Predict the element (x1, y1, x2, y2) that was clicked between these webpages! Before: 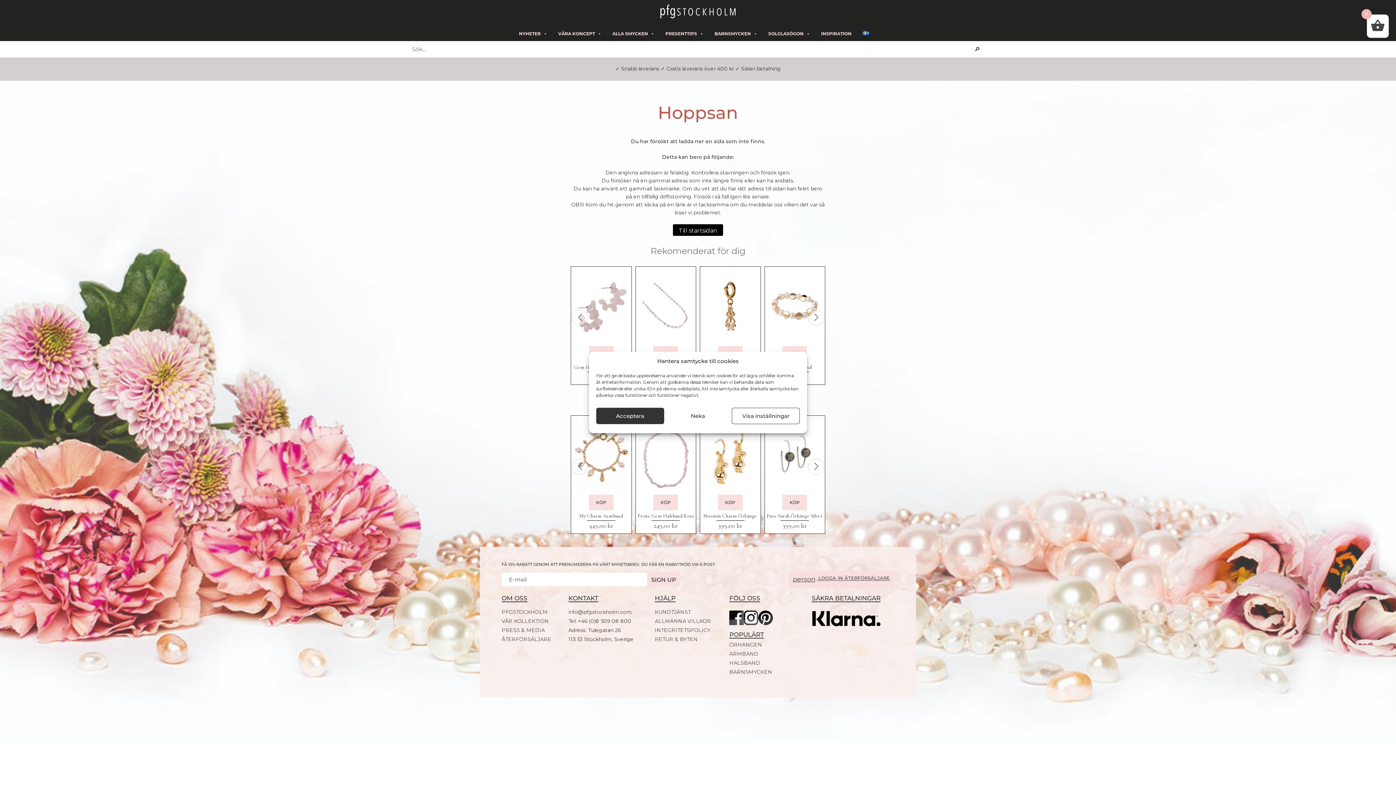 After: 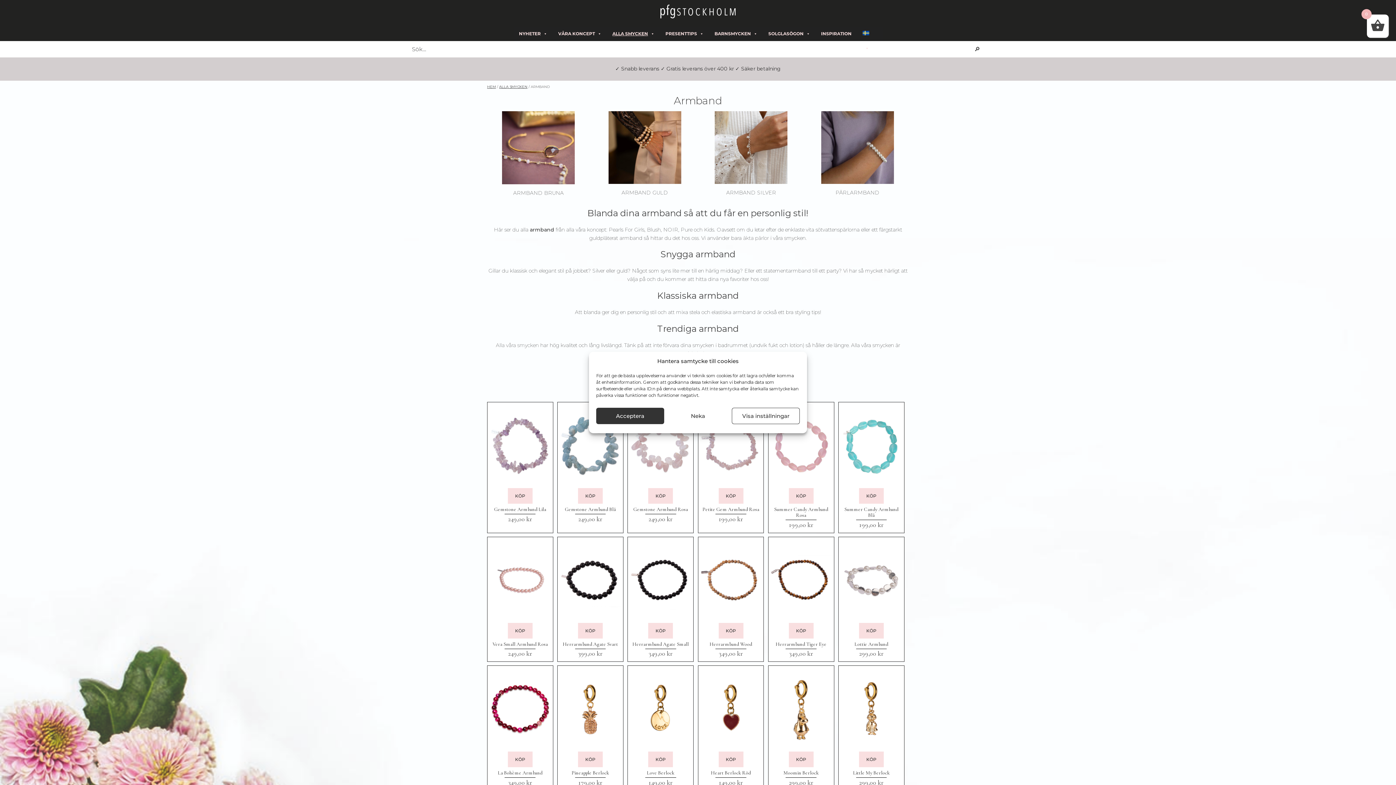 Action: label: ARMBAND bbox: (729, 538, 810, 543)